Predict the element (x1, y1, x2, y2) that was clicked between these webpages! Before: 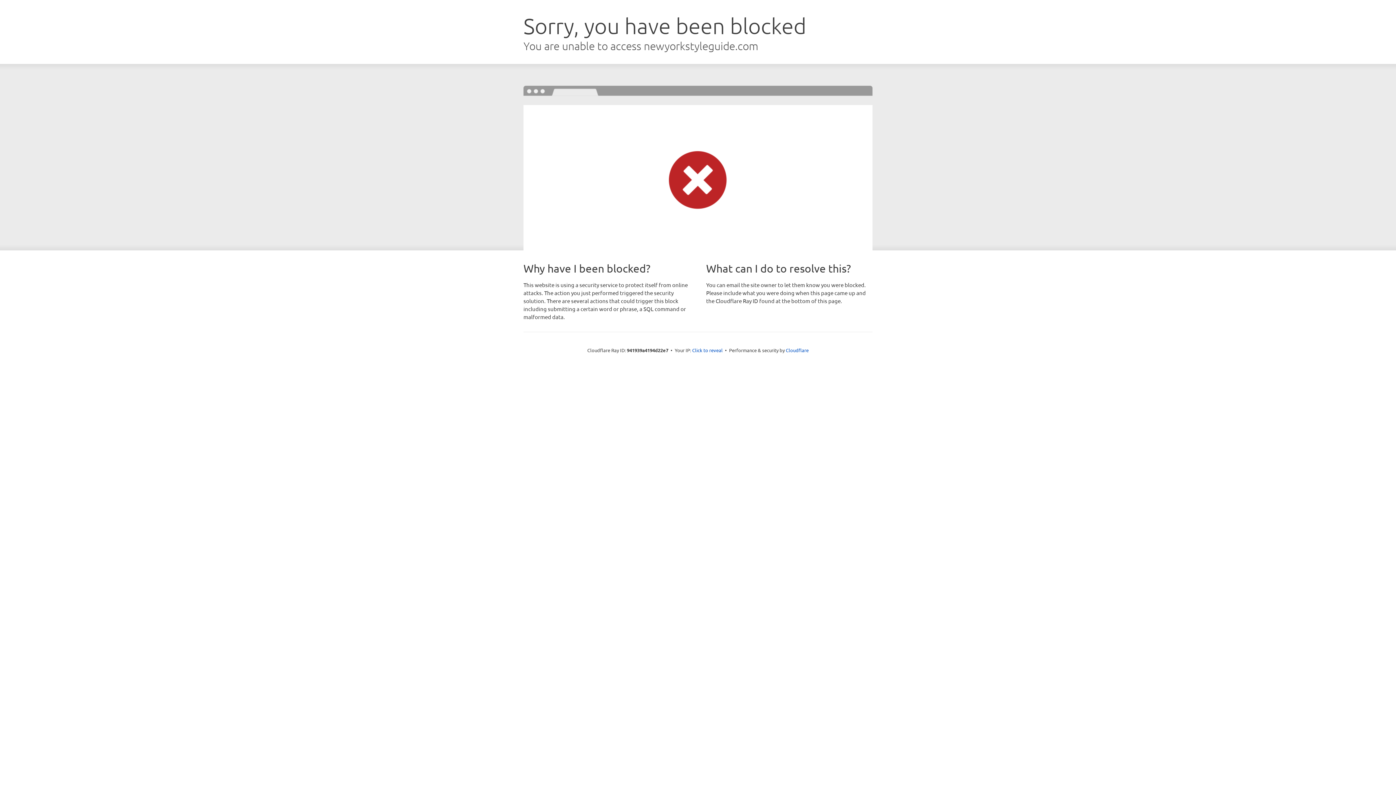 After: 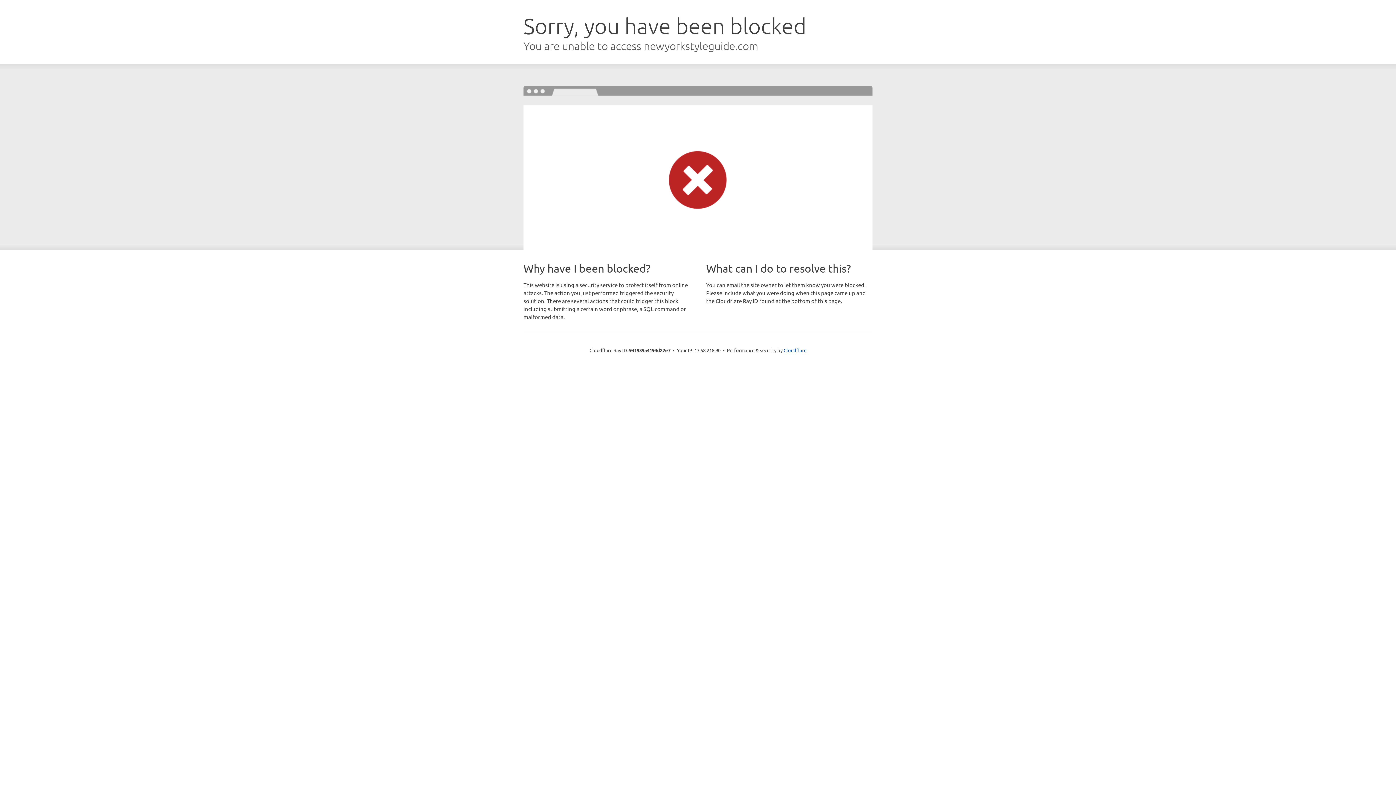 Action: bbox: (692, 346, 722, 353) label: Click to reveal